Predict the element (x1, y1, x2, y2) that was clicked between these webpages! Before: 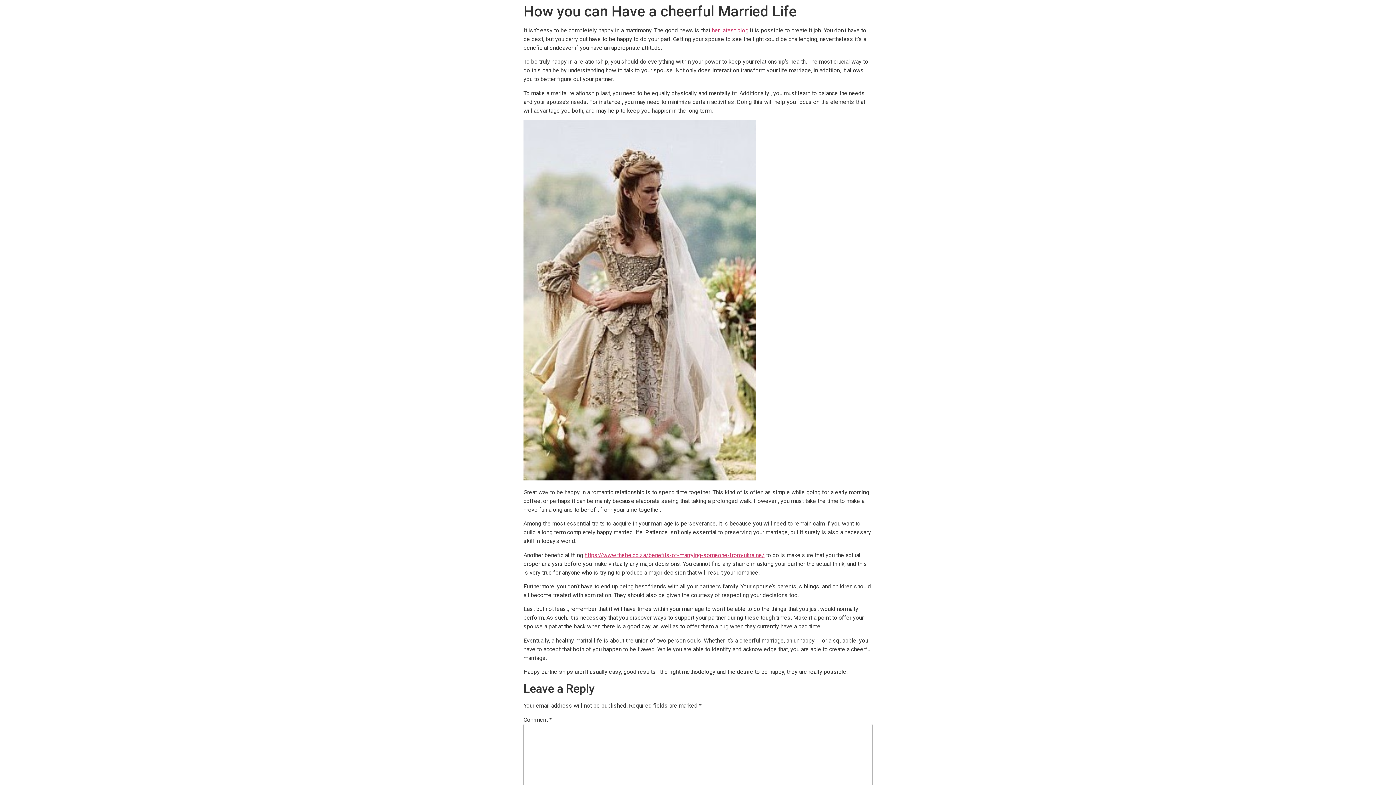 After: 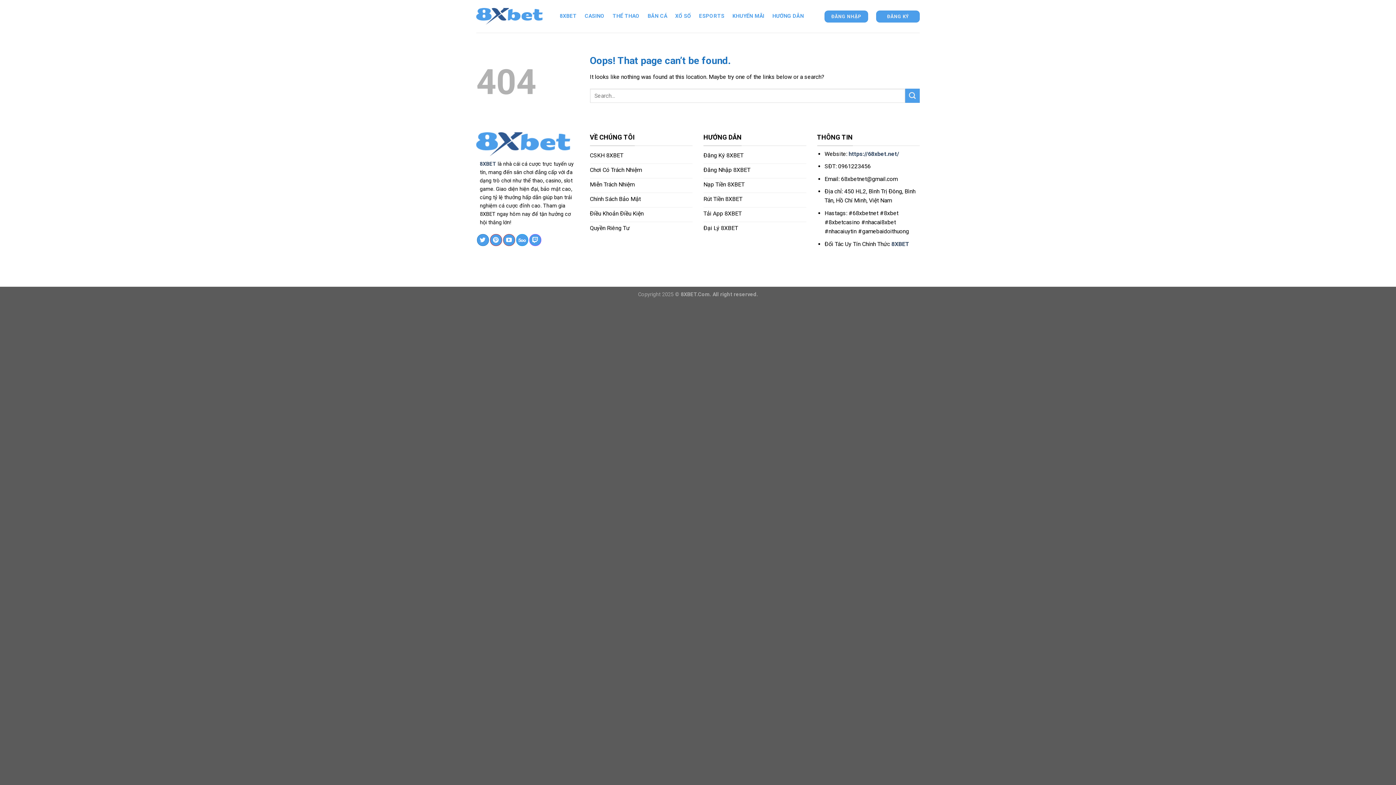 Action: label: her latest blog bbox: (712, 26, 748, 33)